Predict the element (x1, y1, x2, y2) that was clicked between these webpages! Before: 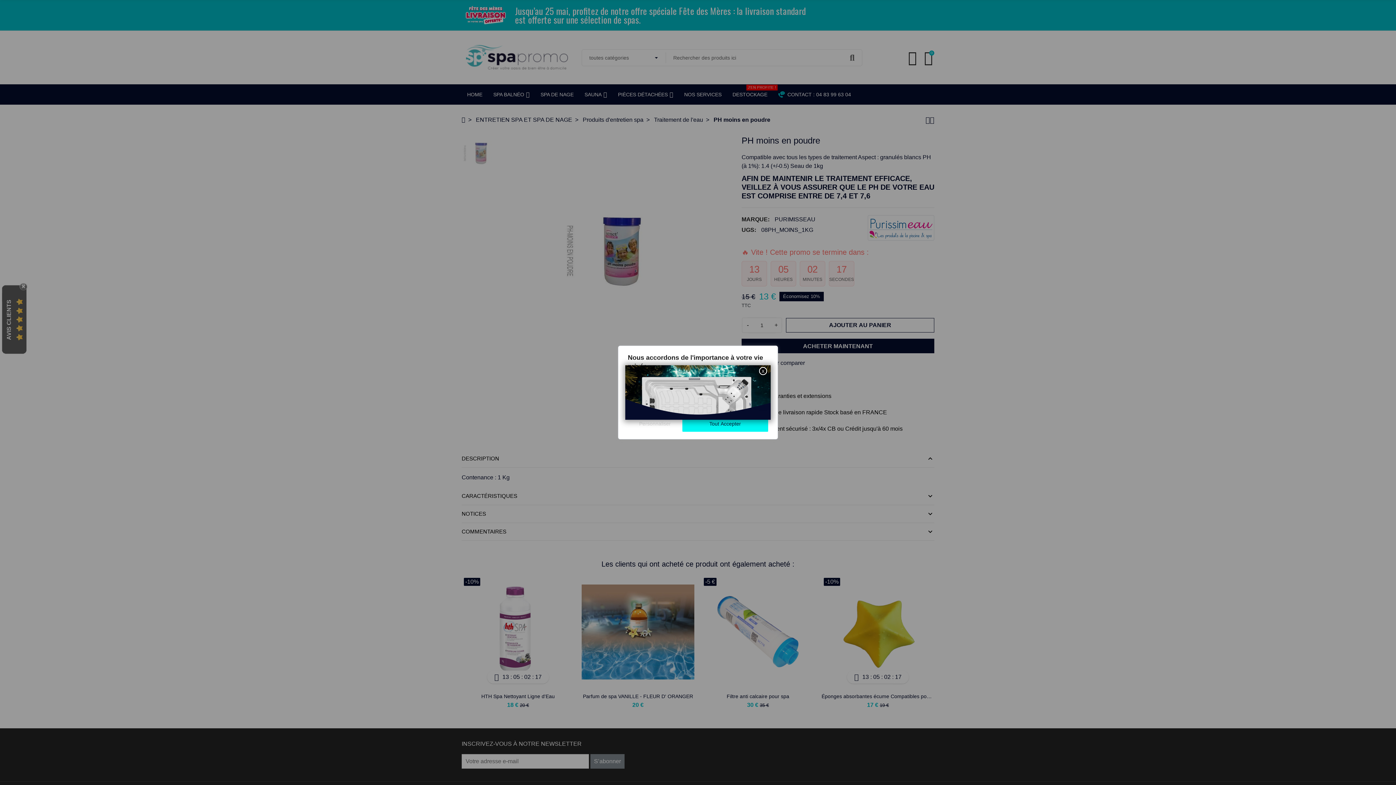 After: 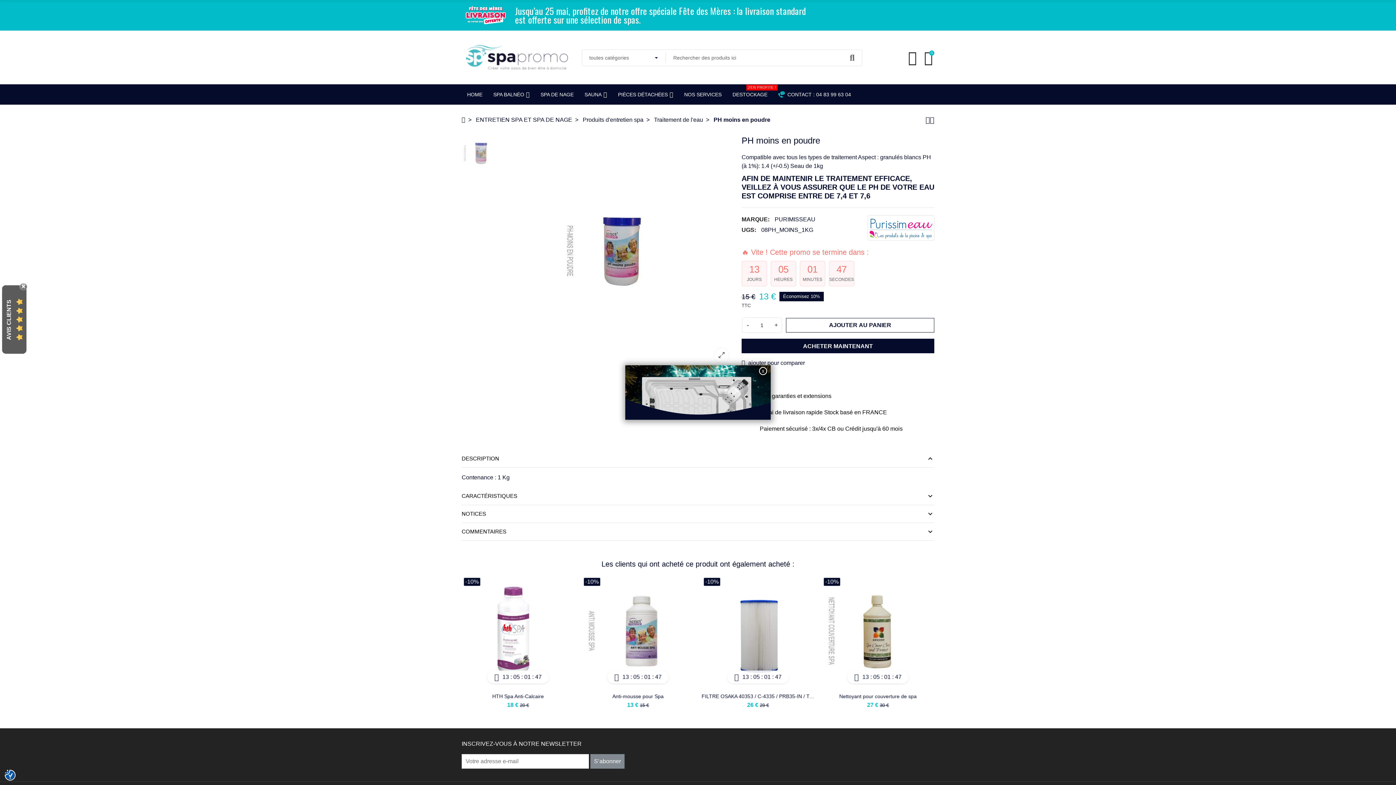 Action: bbox: (682, 416, 768, 432) label: Tout Accepter